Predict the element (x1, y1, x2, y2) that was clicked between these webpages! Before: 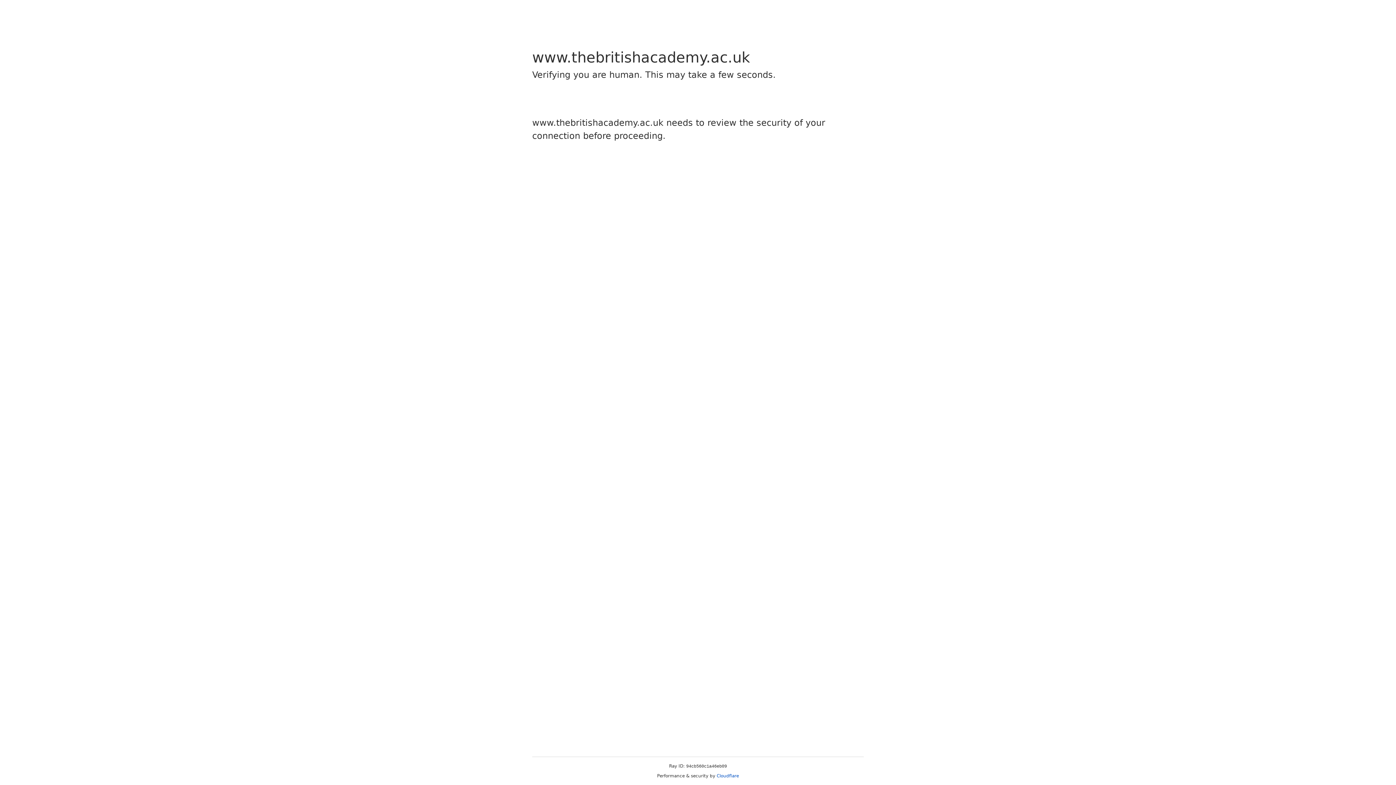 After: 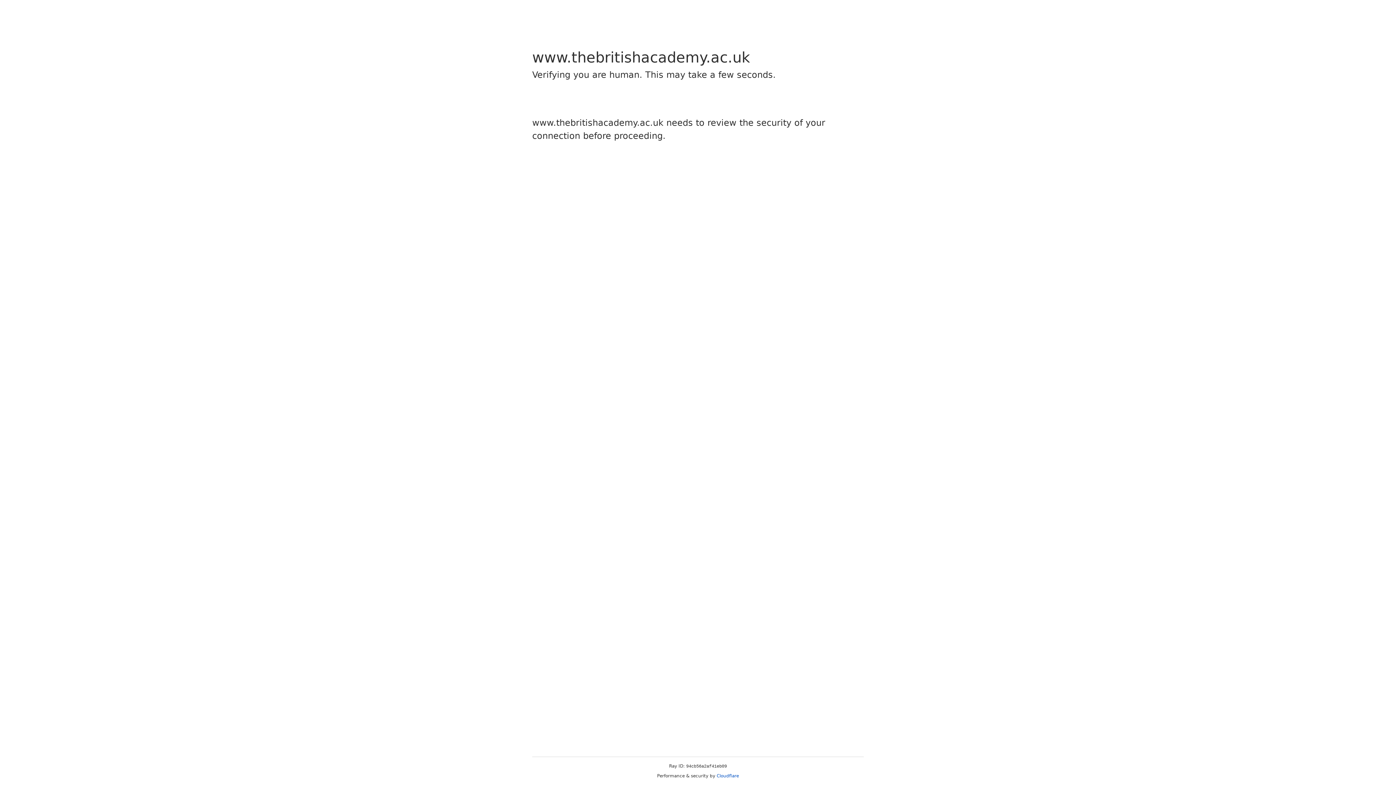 Action: label: Cloudflare bbox: (716, 773, 739, 778)